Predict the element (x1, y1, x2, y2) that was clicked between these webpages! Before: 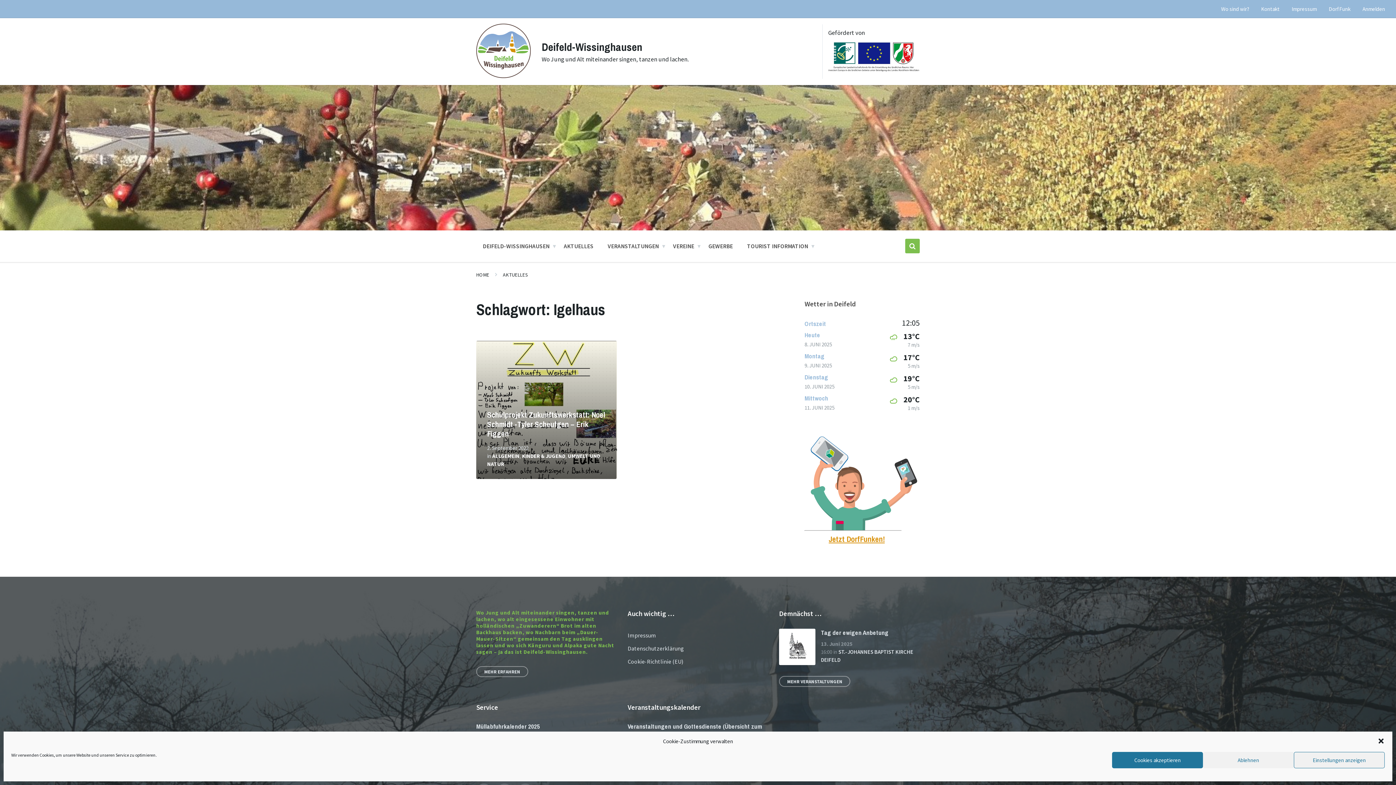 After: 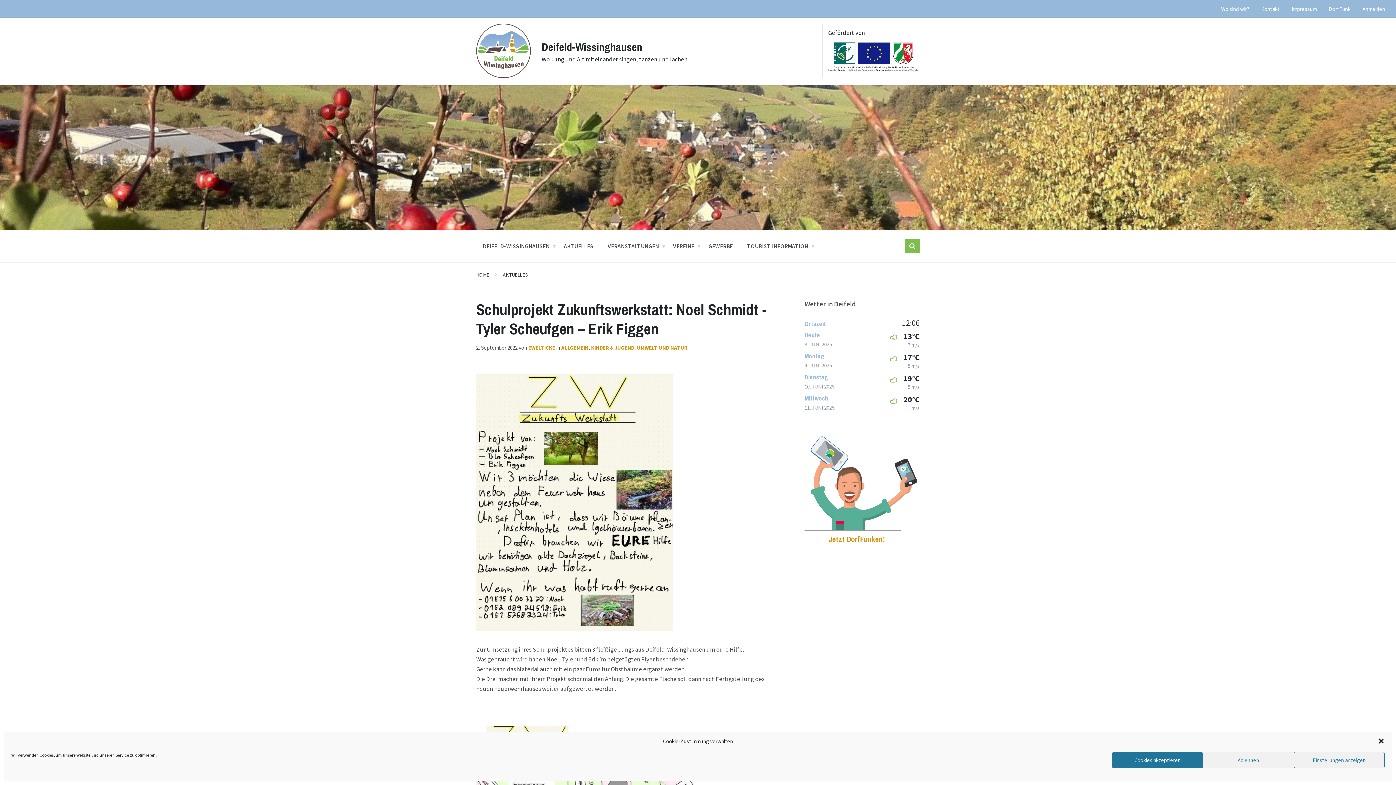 Action: label: Schulprojekt Zukunftswerkstatt: Noel Schmidt -Tyler Scheufgen – Erik Figgen bbox: (487, 409, 605, 439)